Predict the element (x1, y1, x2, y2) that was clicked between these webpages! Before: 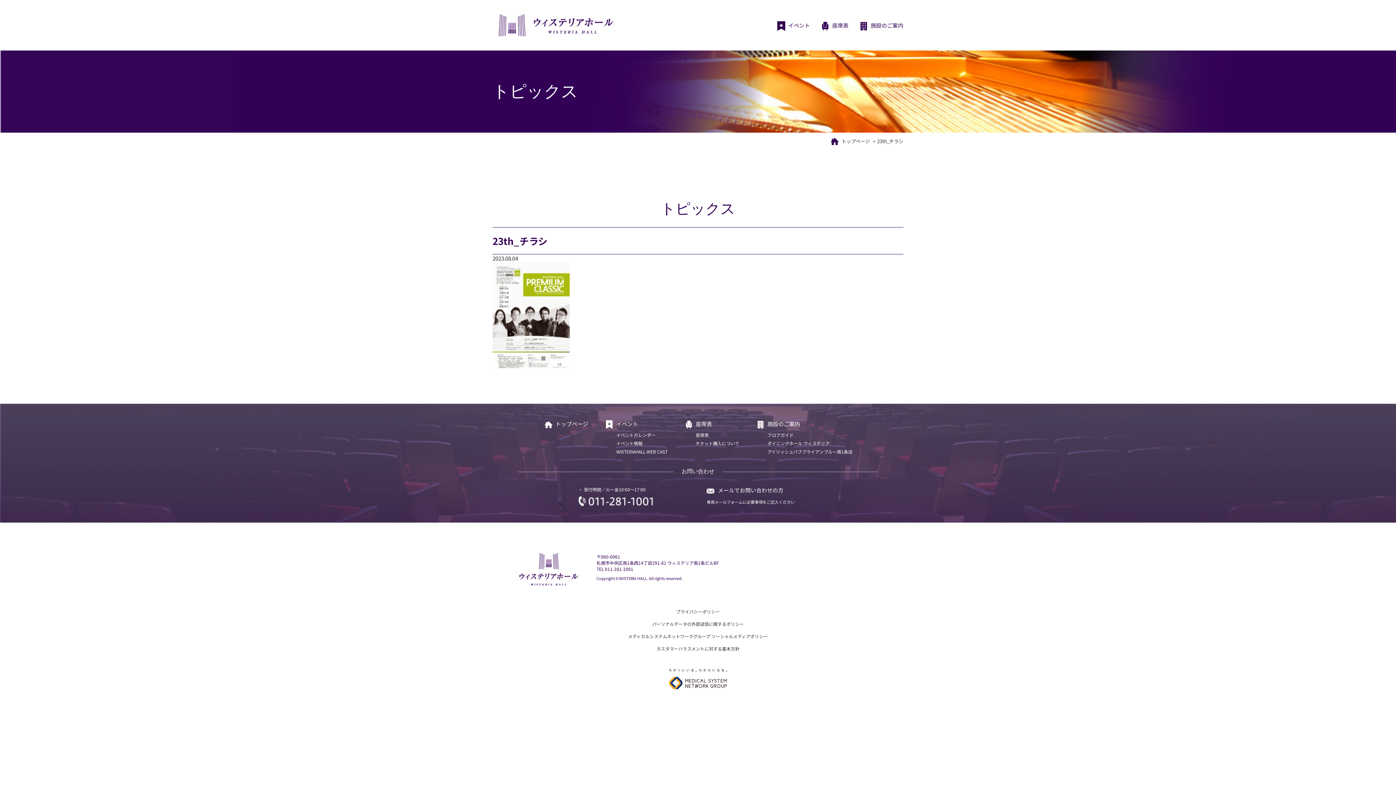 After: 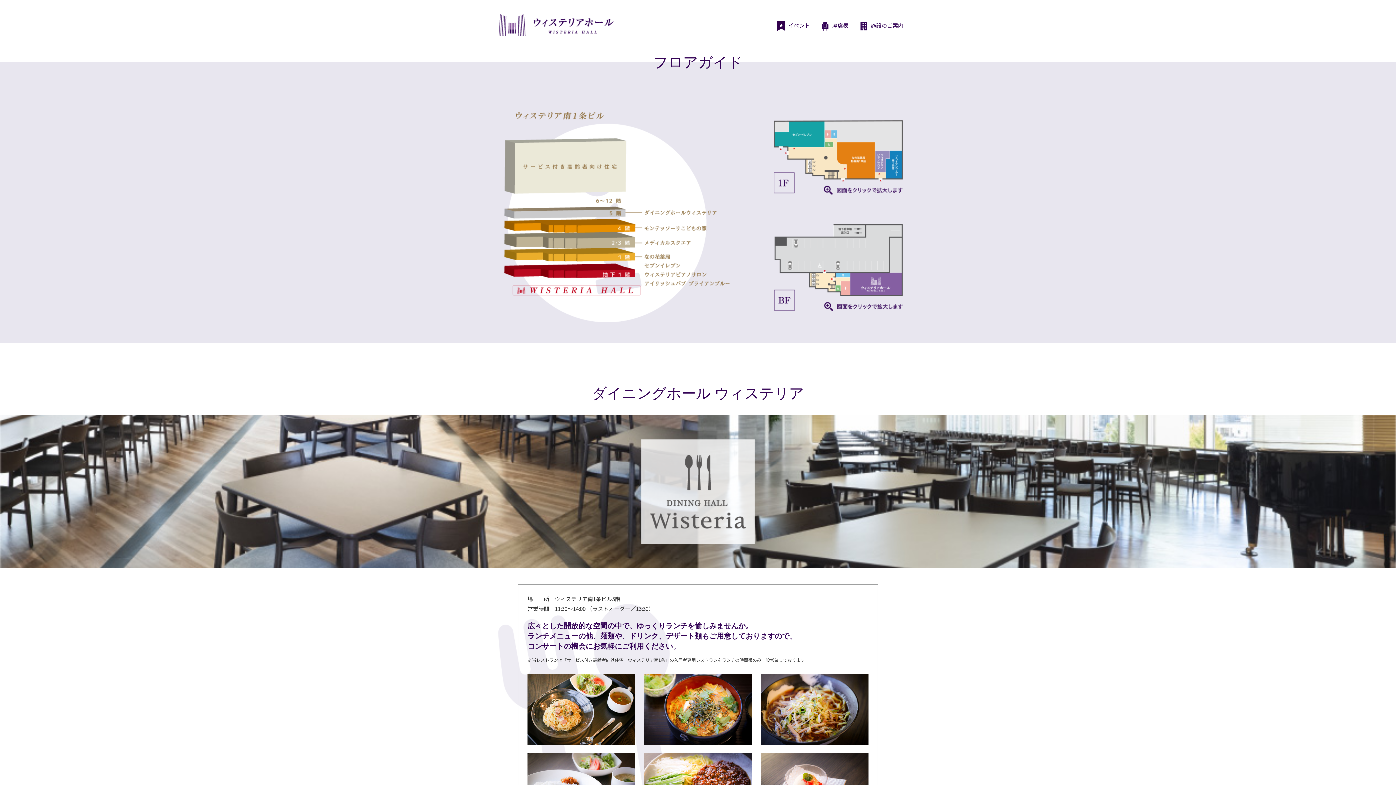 Action: bbox: (767, 432, 793, 438) label: フロアガイド